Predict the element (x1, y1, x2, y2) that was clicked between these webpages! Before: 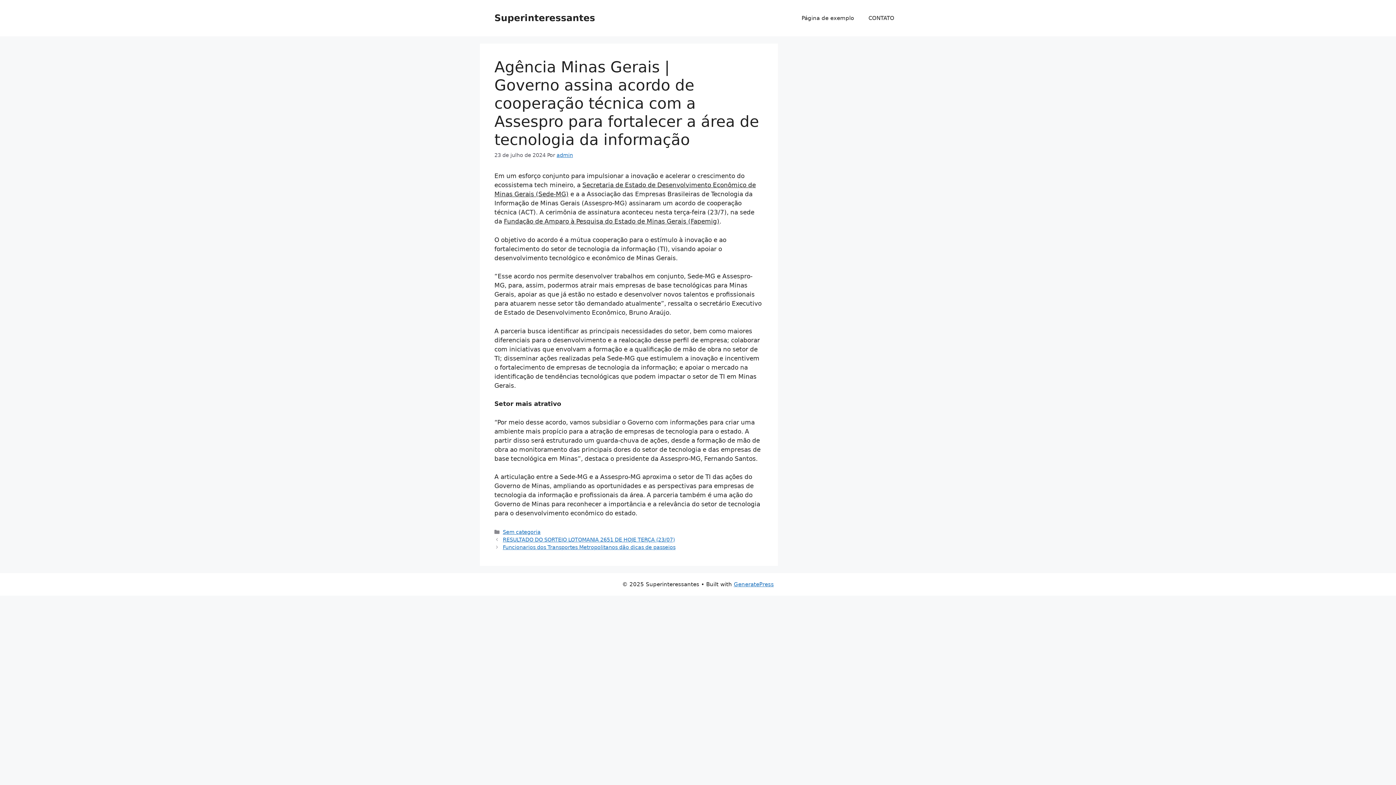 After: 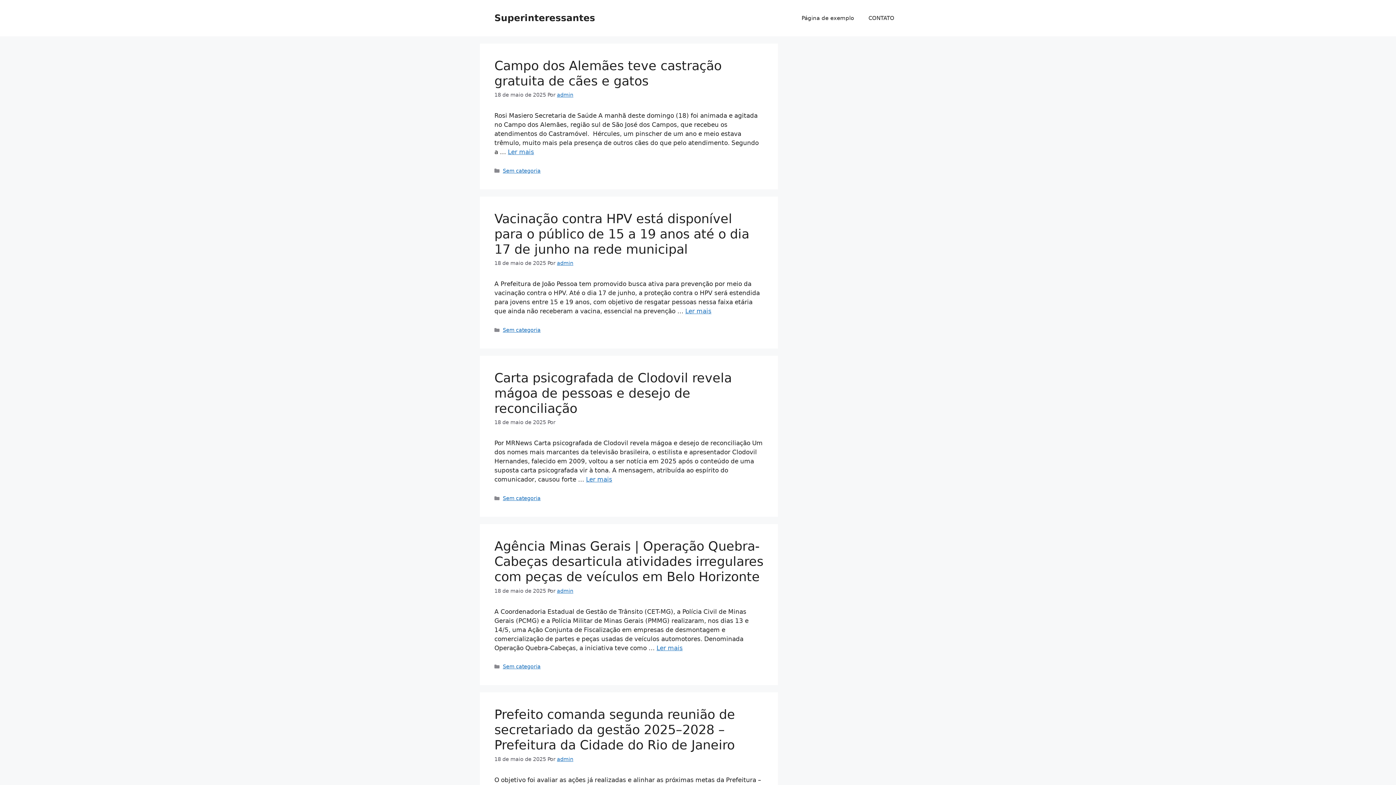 Action: bbox: (494, 12, 595, 23) label: Superinteressantes